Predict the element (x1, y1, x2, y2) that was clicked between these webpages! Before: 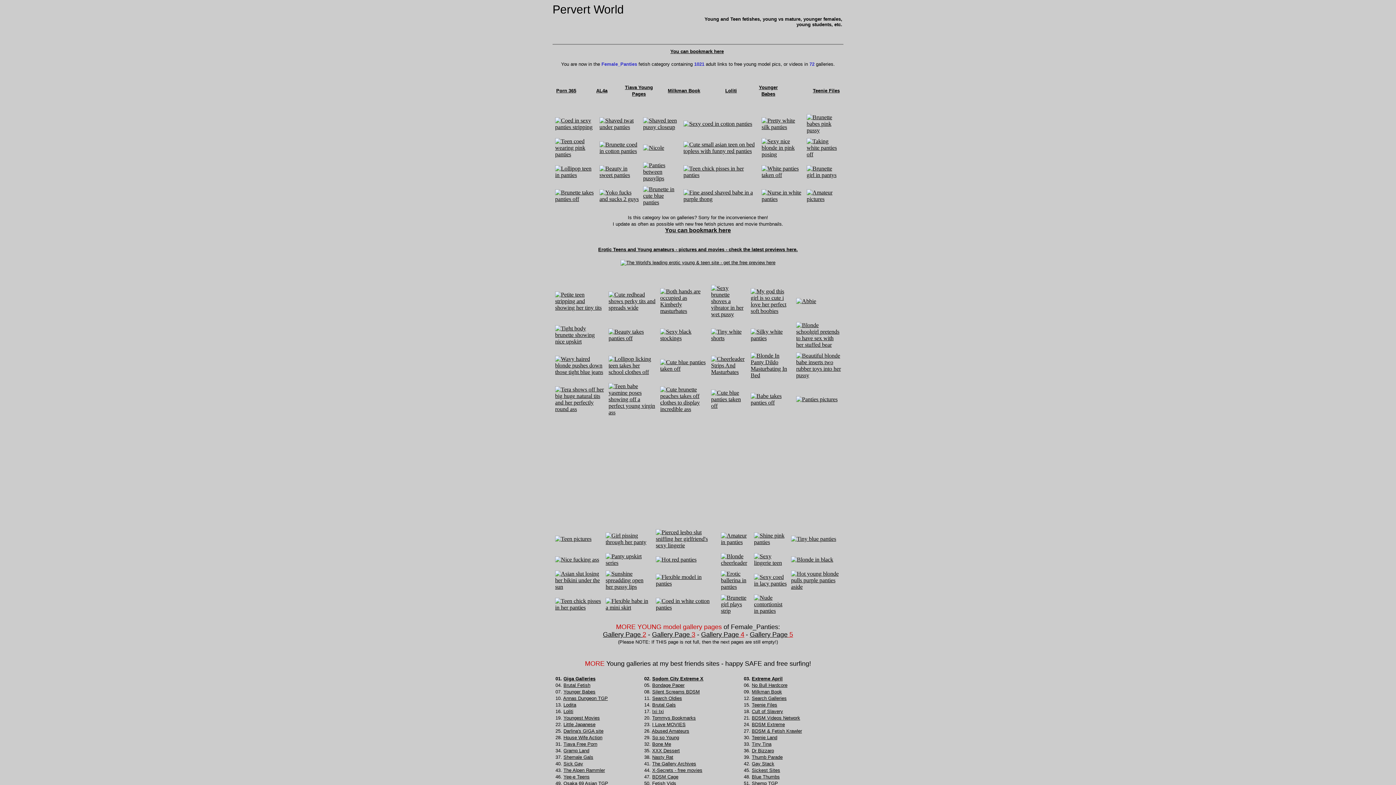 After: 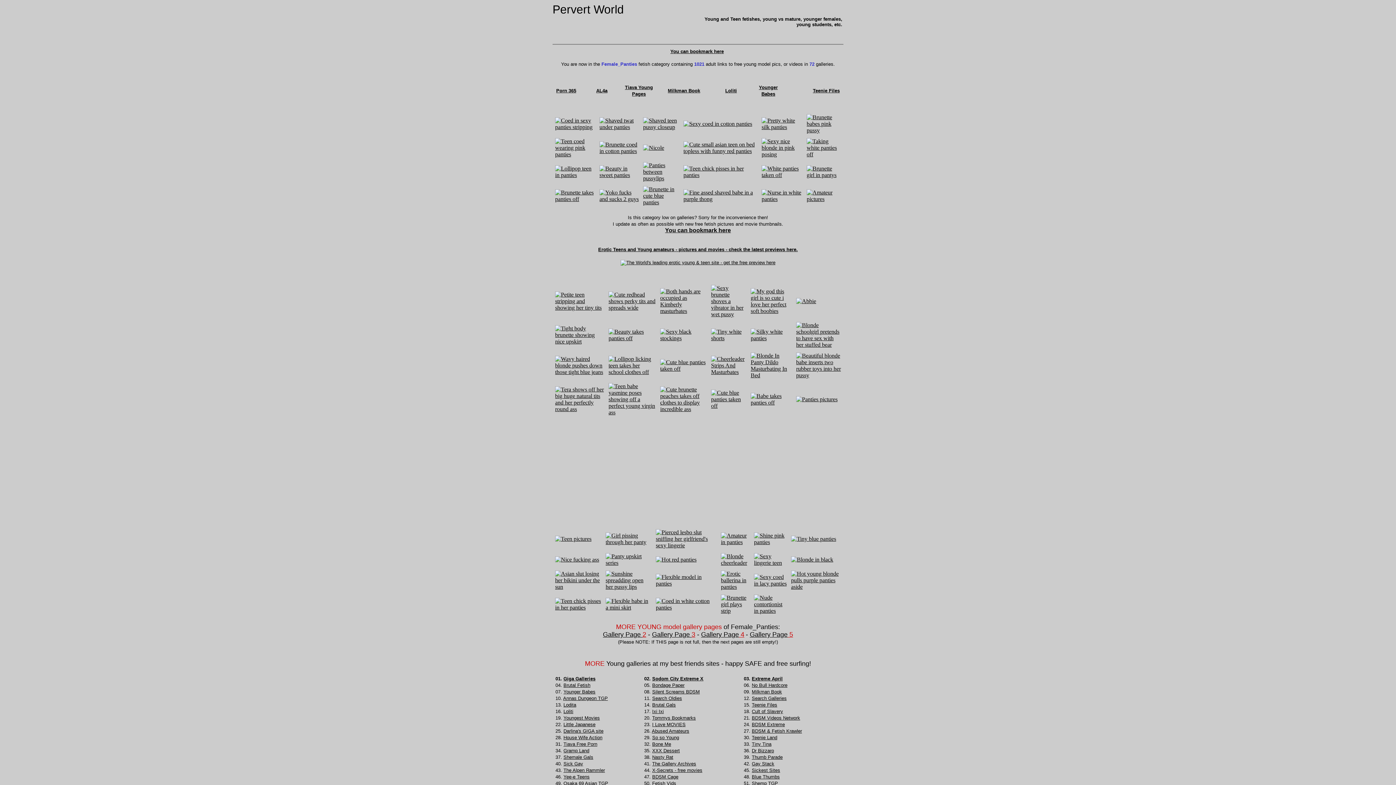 Action: bbox: (643, 124, 679, 130)